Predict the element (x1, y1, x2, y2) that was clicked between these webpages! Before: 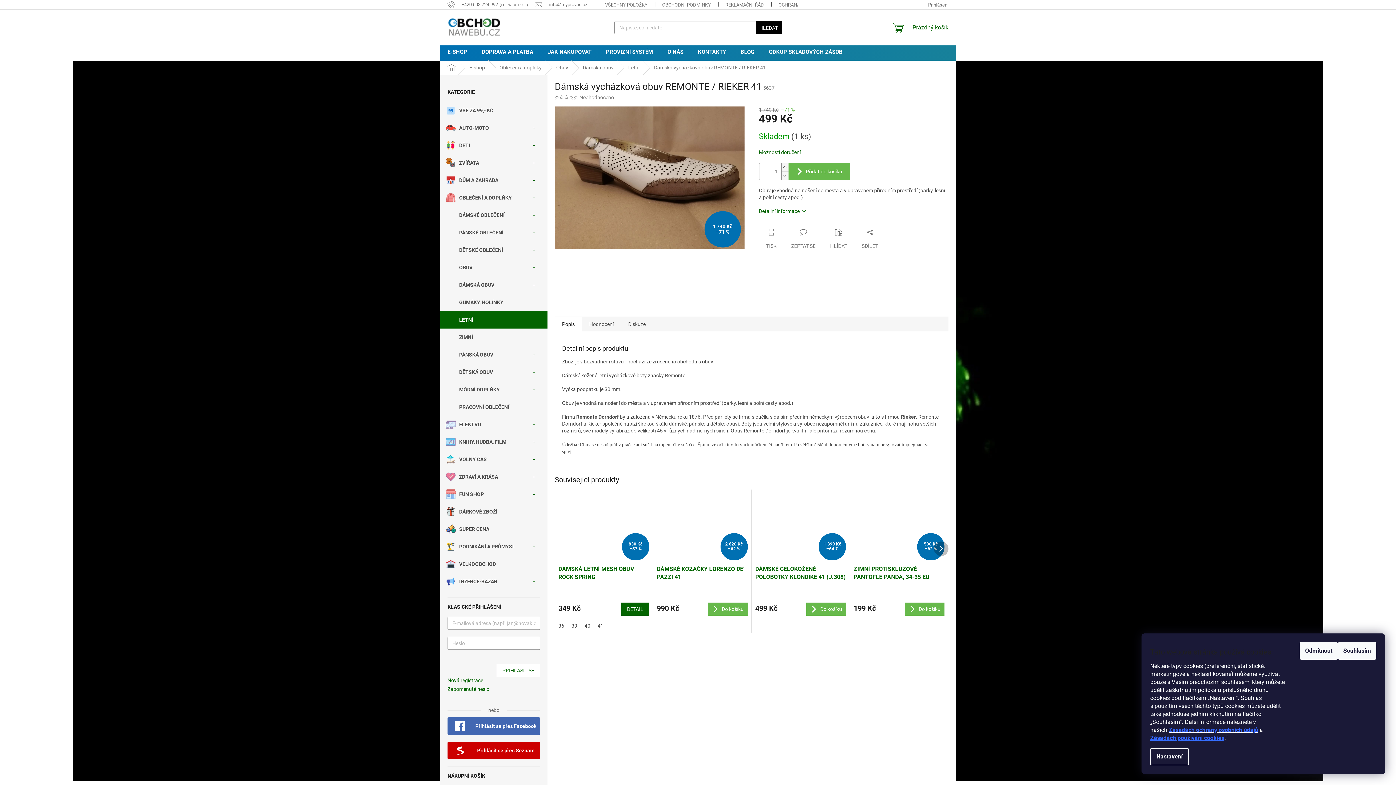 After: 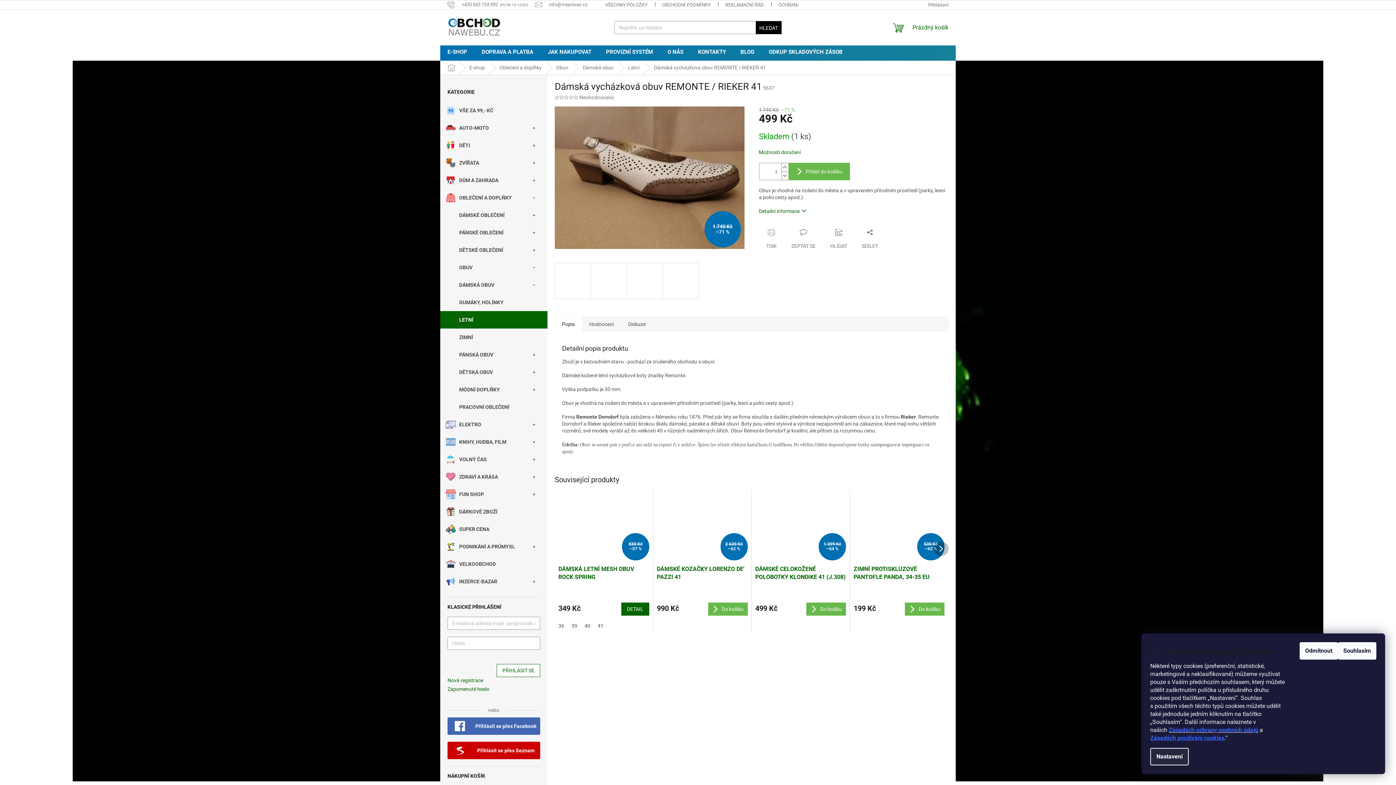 Action: label: Nastavení bbox: (1150, 748, 1189, 765)